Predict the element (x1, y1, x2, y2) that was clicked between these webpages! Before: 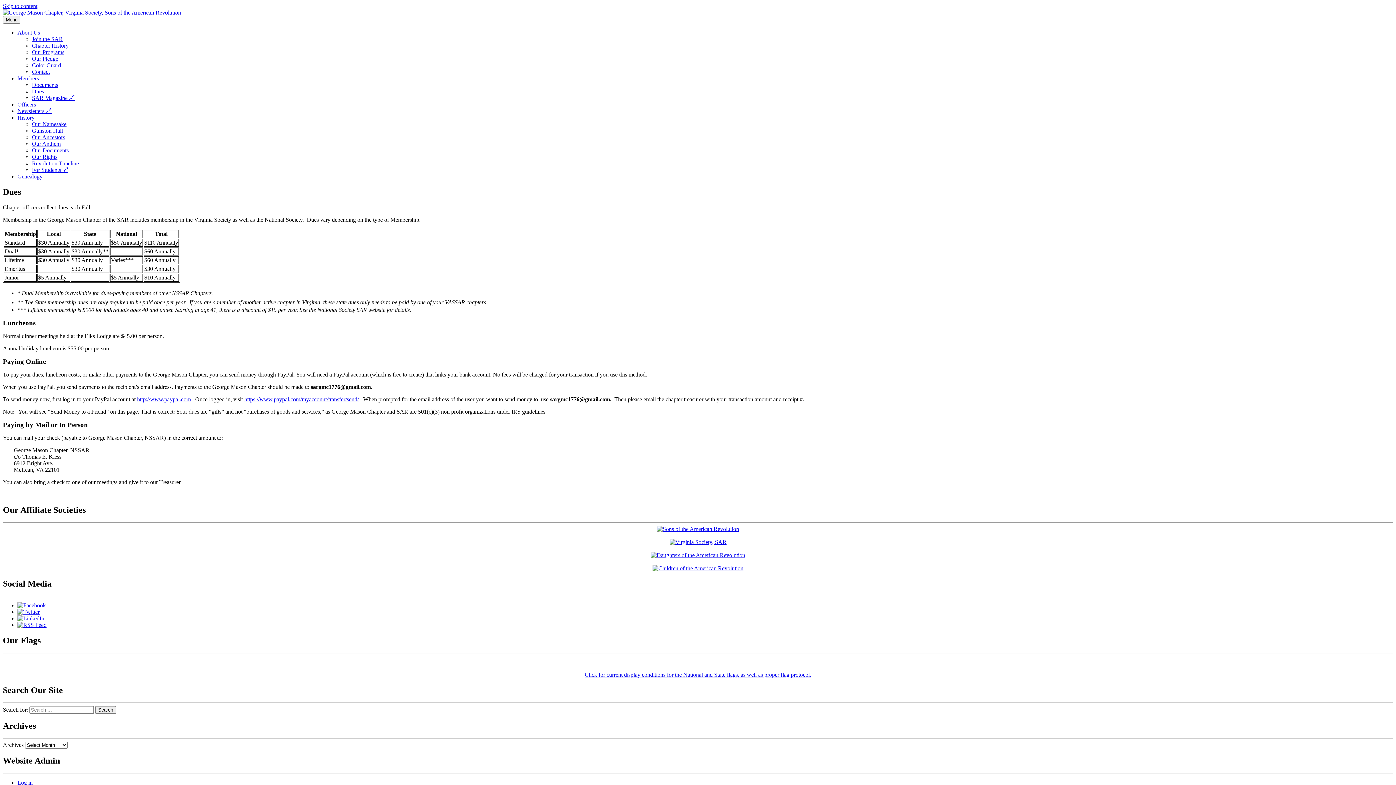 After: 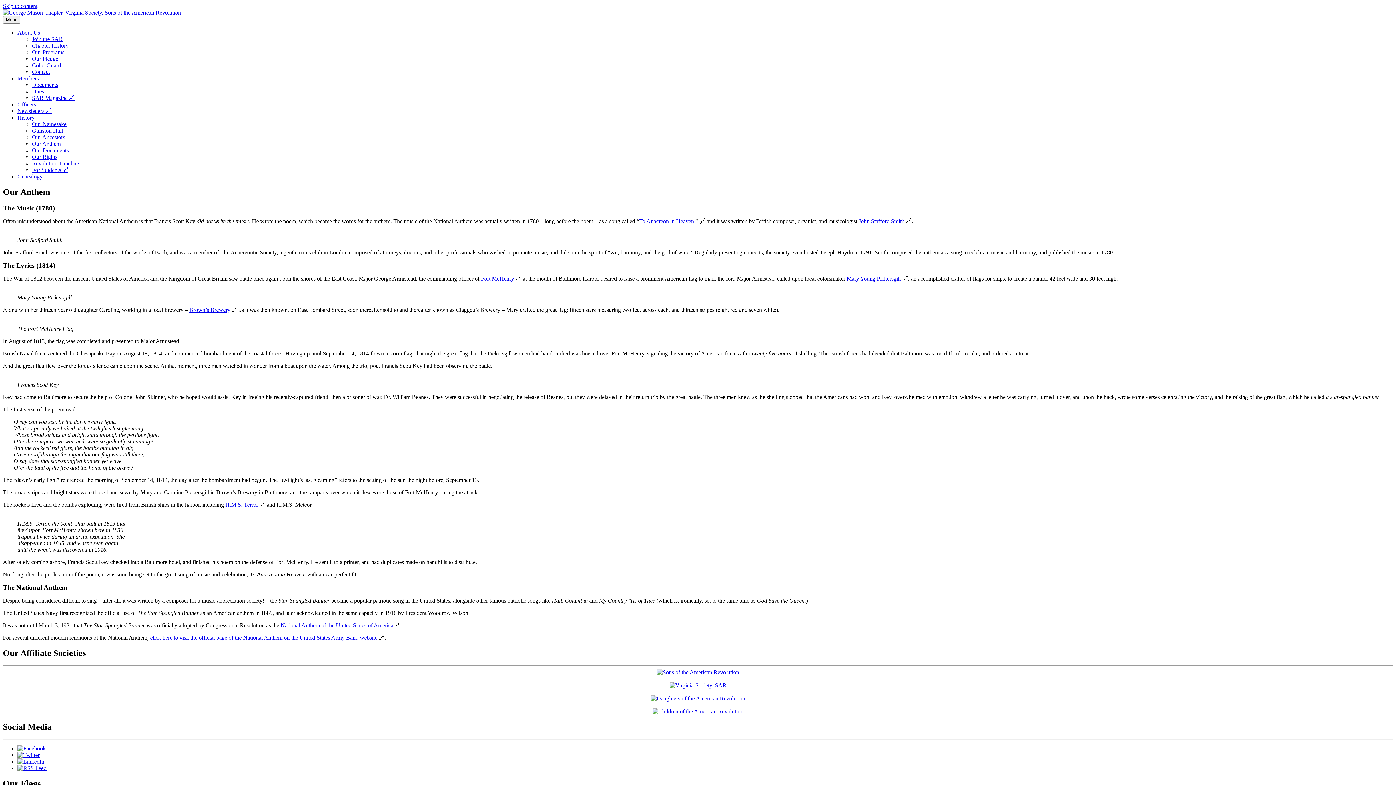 Action: label: Our Anthem bbox: (32, 140, 60, 146)